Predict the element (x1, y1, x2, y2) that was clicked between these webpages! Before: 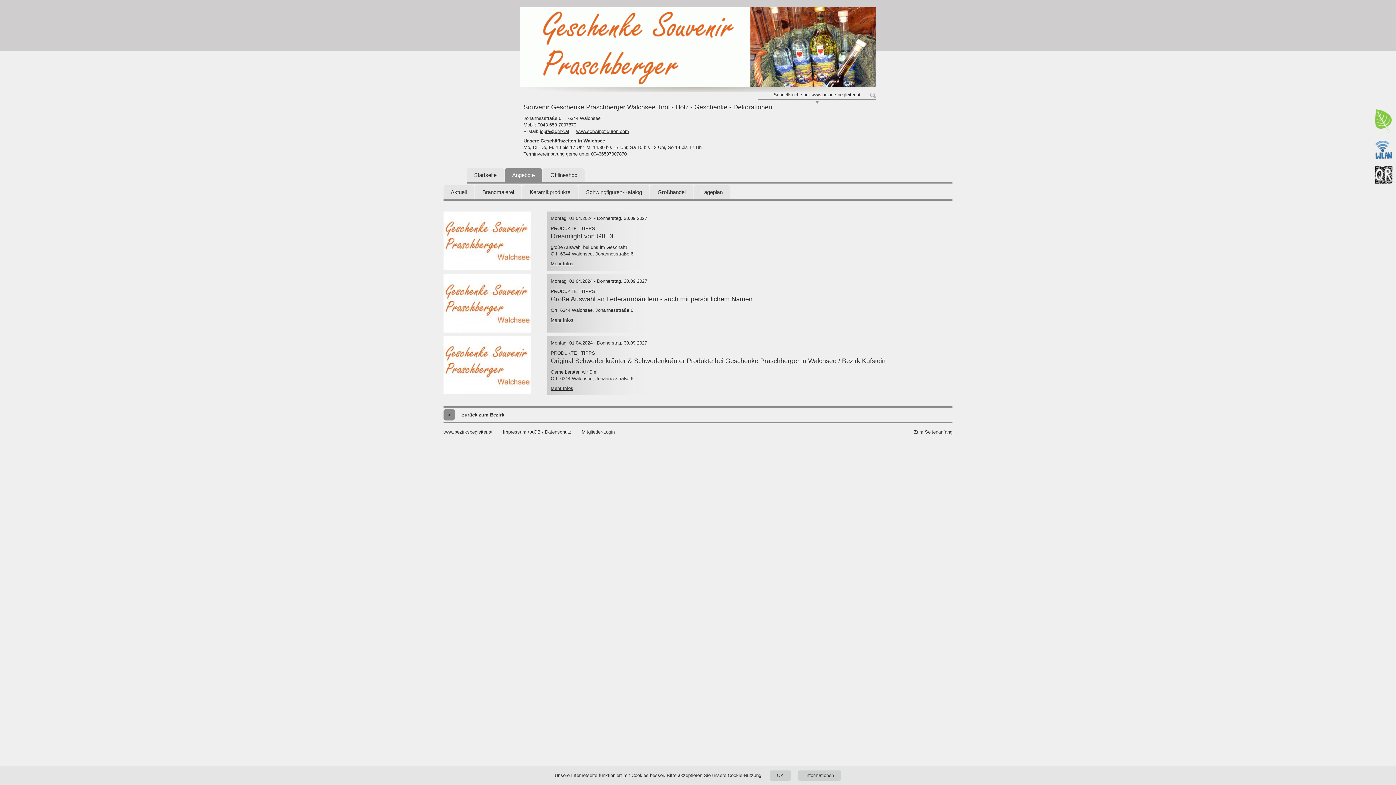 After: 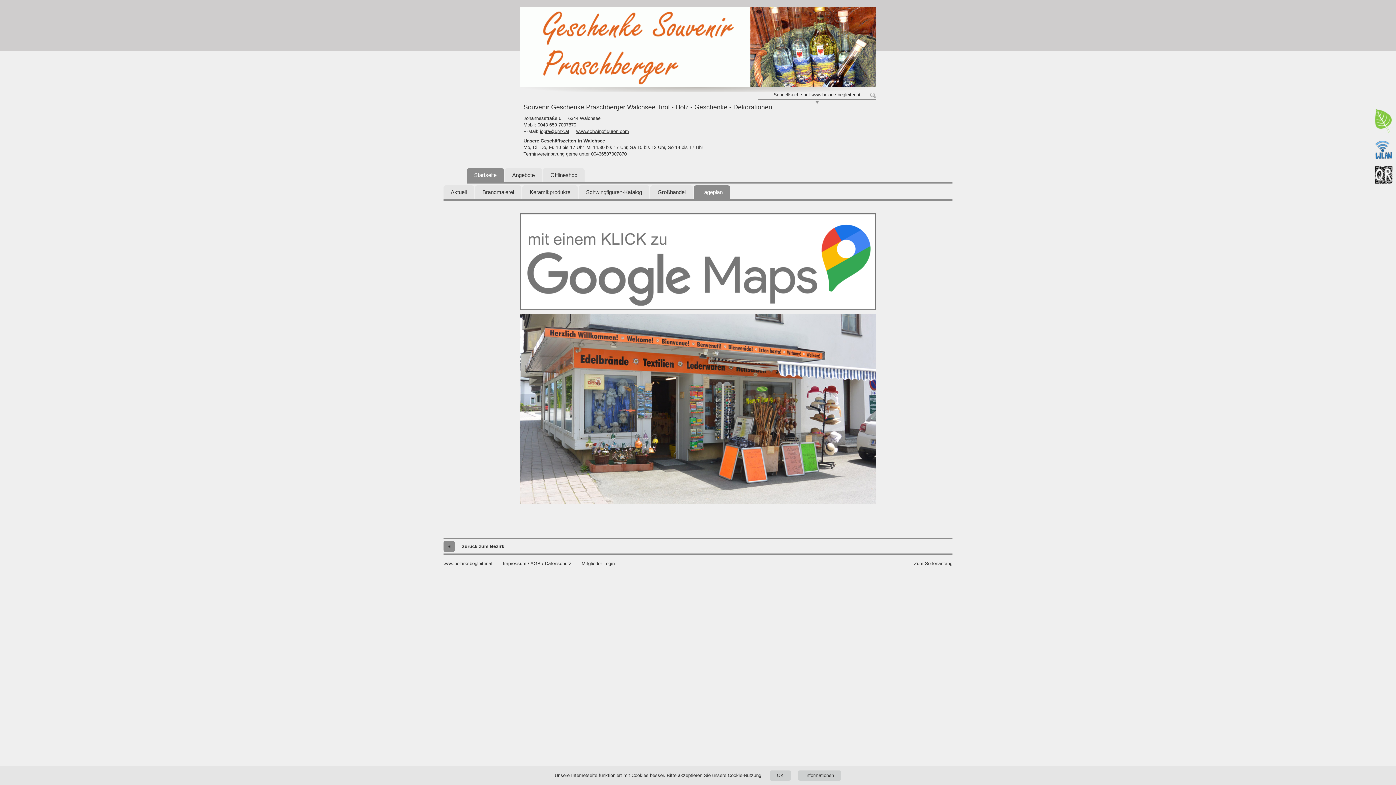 Action: bbox: (694, 185, 730, 199) label: Lageplan